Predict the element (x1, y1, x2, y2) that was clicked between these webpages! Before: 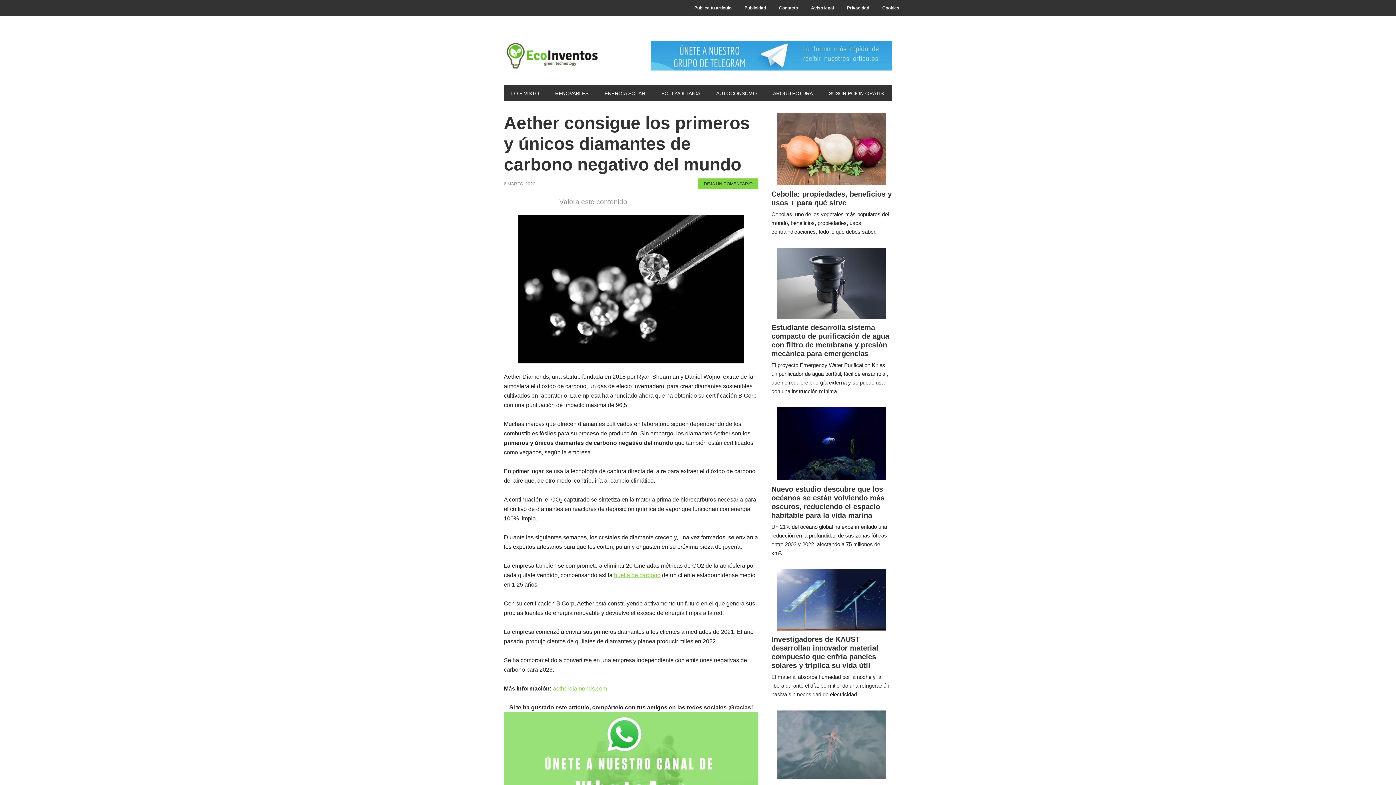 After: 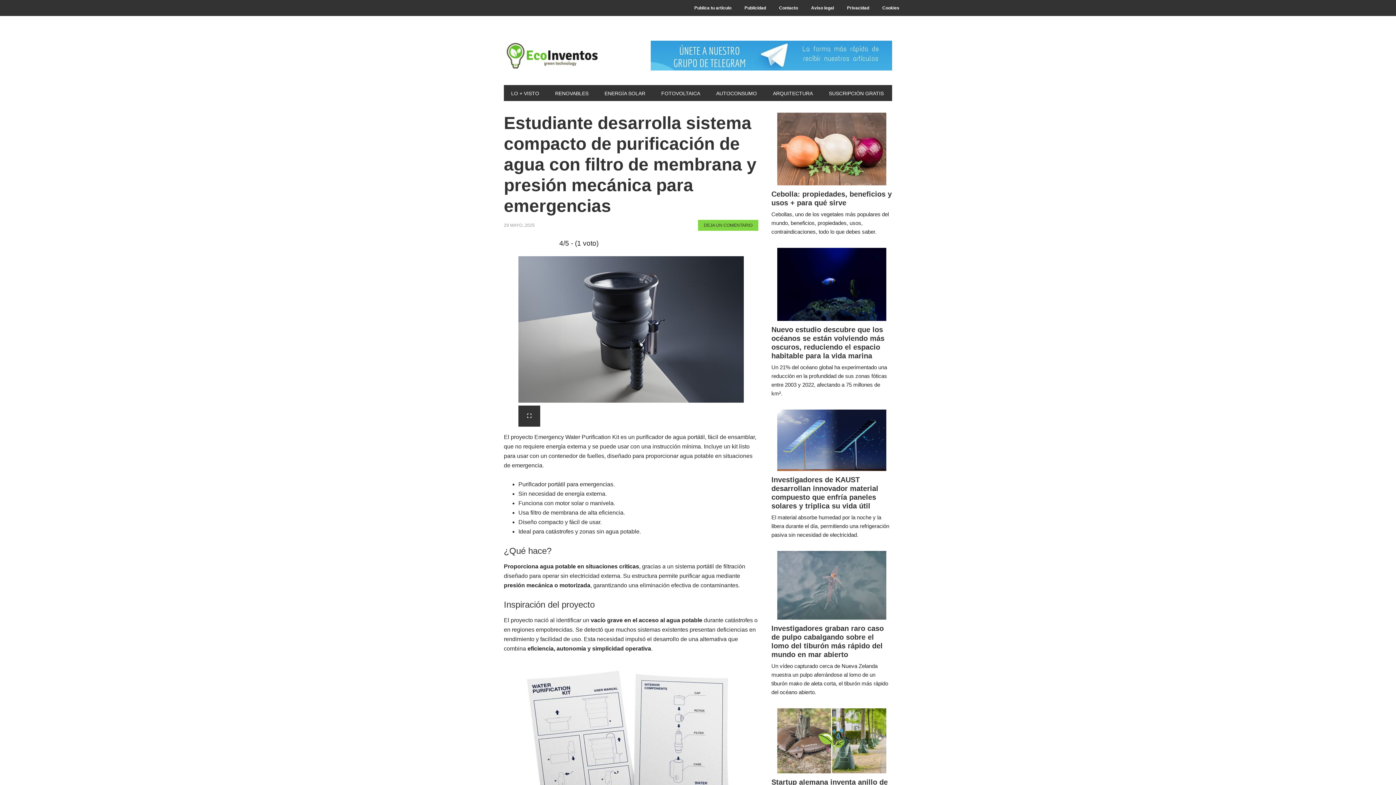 Action: bbox: (771, 248, 892, 319)